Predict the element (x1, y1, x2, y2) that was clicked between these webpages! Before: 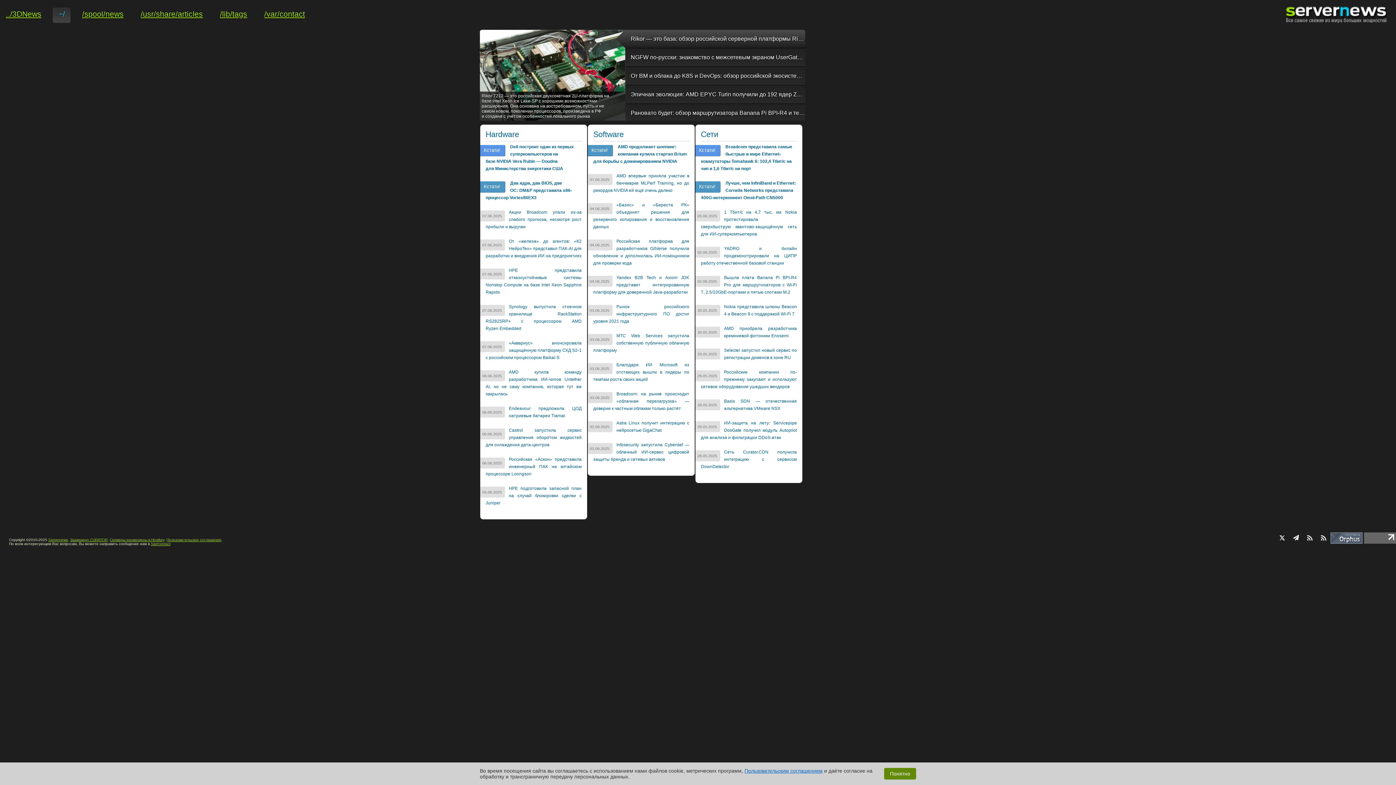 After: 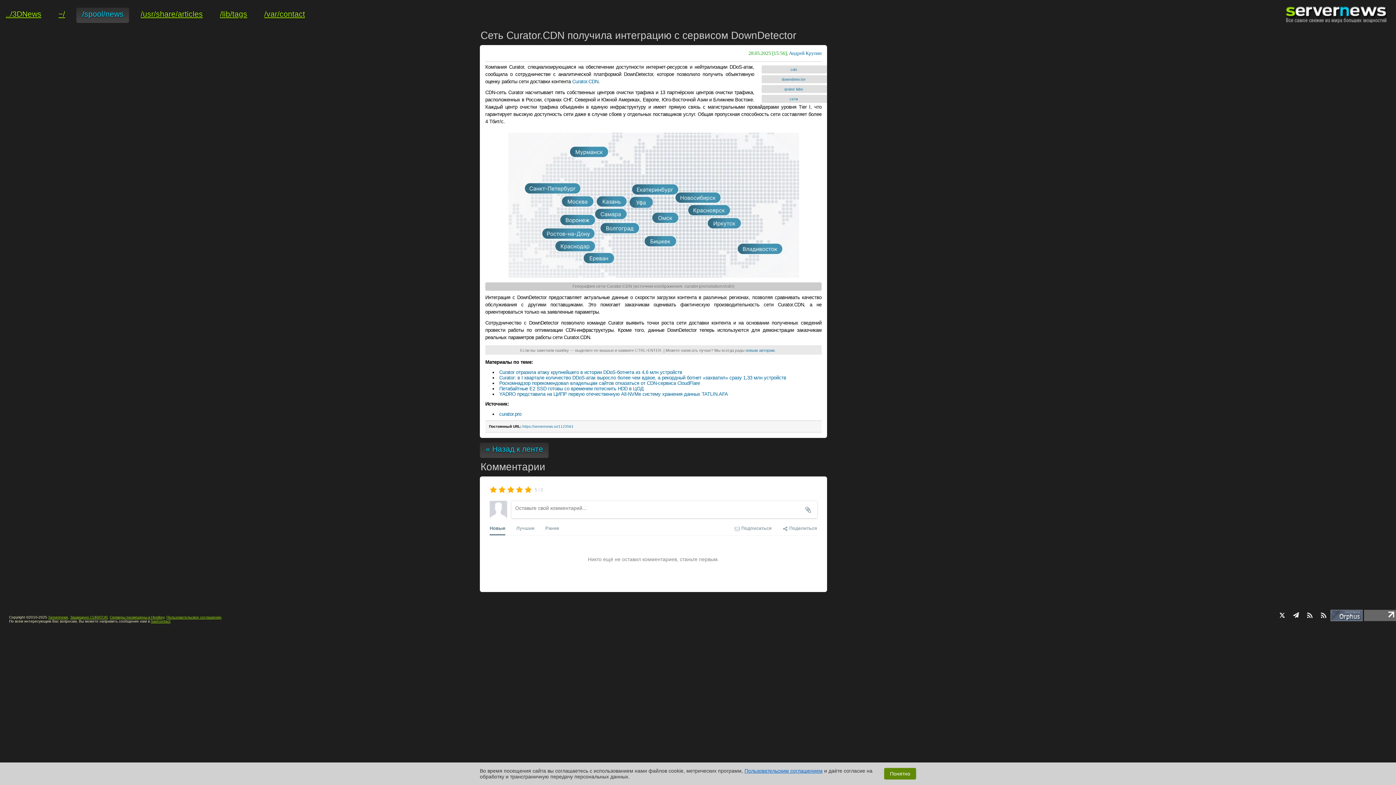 Action: label: Сеть Curator.CDN получила интеграцию с сервисом DownDetector bbox: (701, 449, 797, 469)